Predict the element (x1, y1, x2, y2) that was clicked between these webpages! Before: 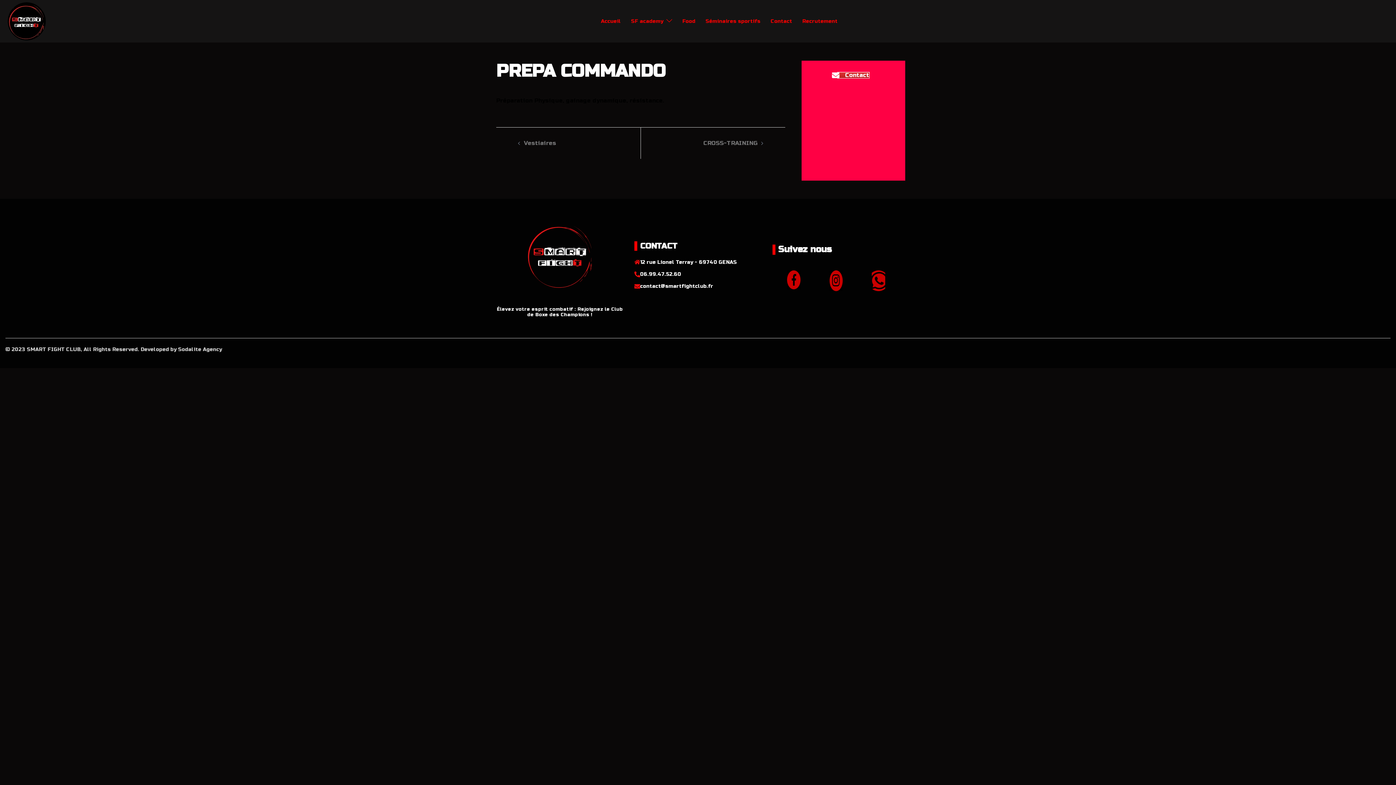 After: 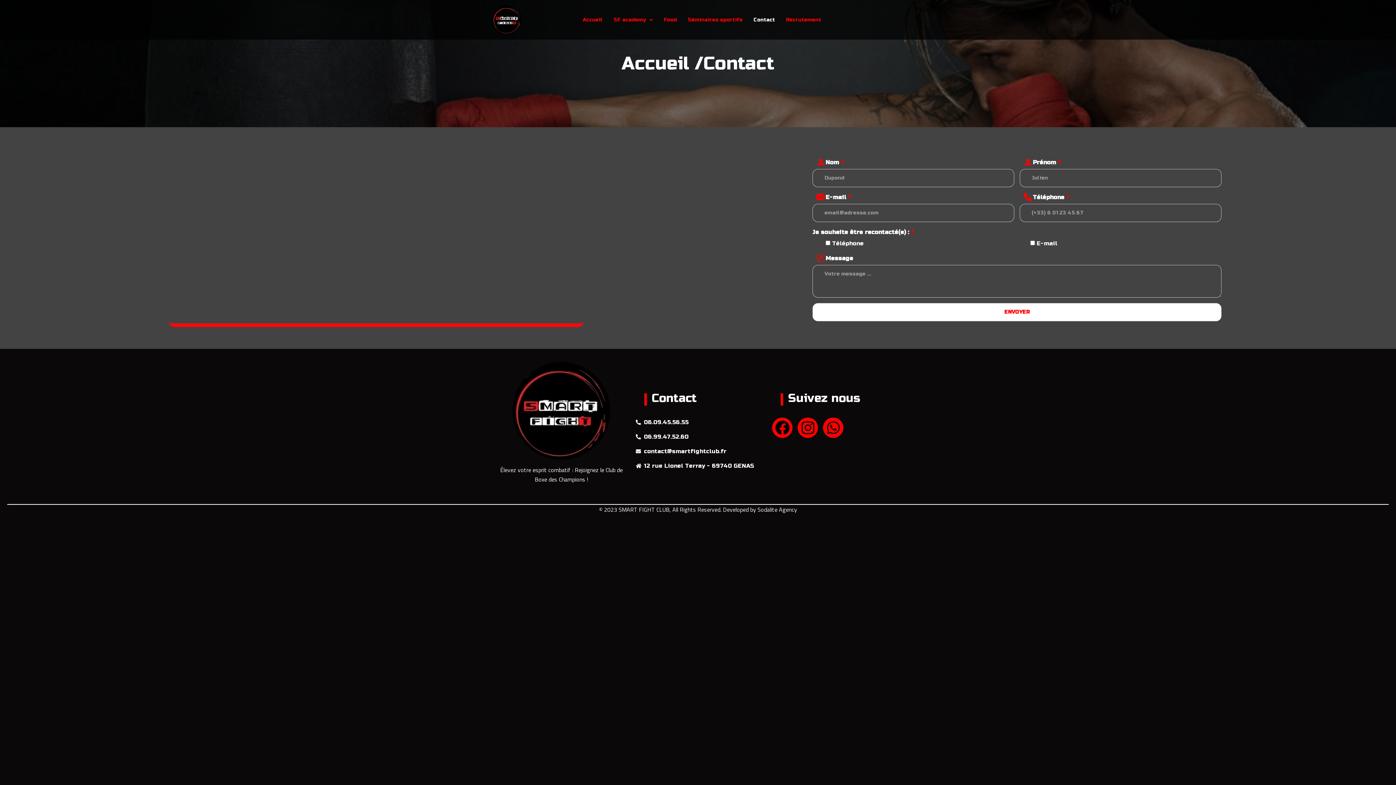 Action: bbox: (770, 17, 792, 25) label: Contact